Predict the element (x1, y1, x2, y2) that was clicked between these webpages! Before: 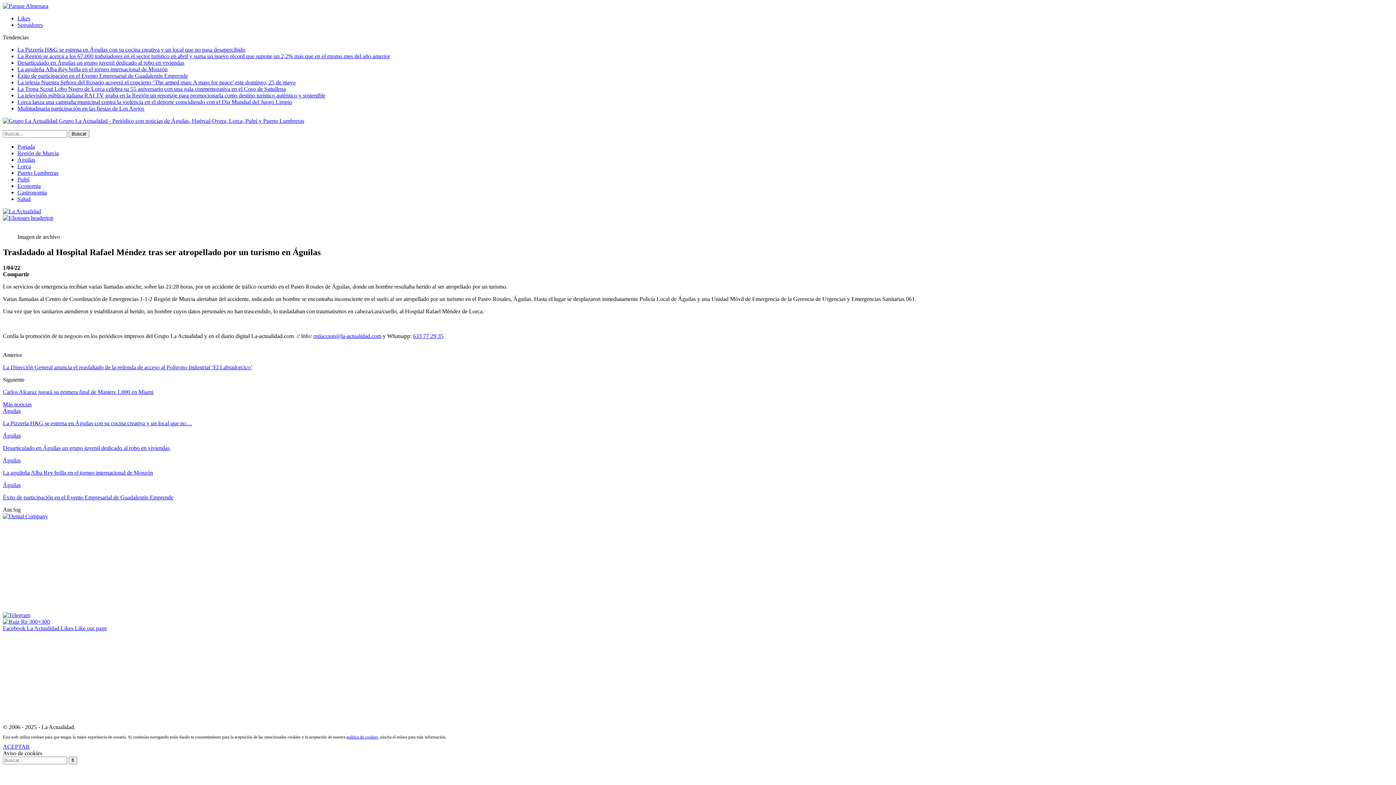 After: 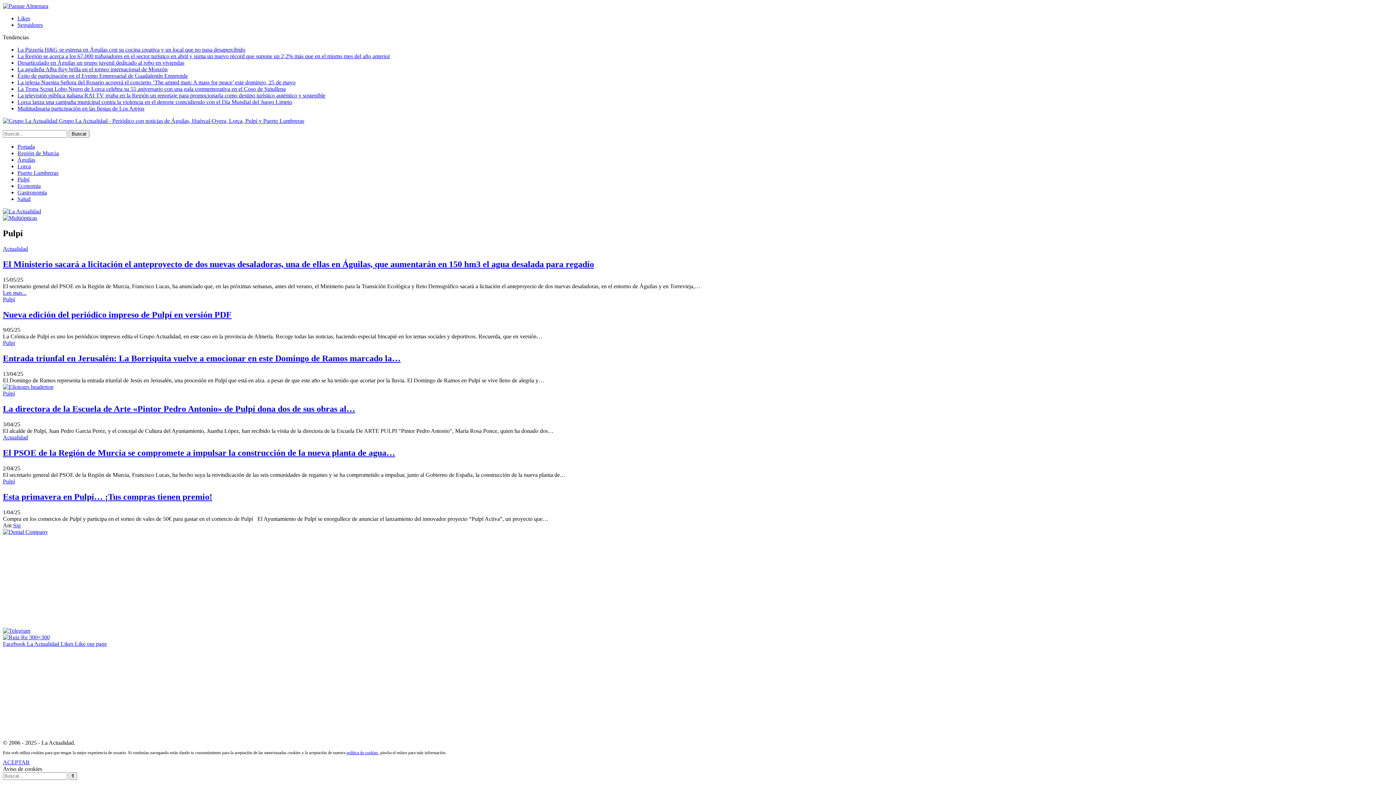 Action: label: Pulpí bbox: (17, 176, 29, 182)